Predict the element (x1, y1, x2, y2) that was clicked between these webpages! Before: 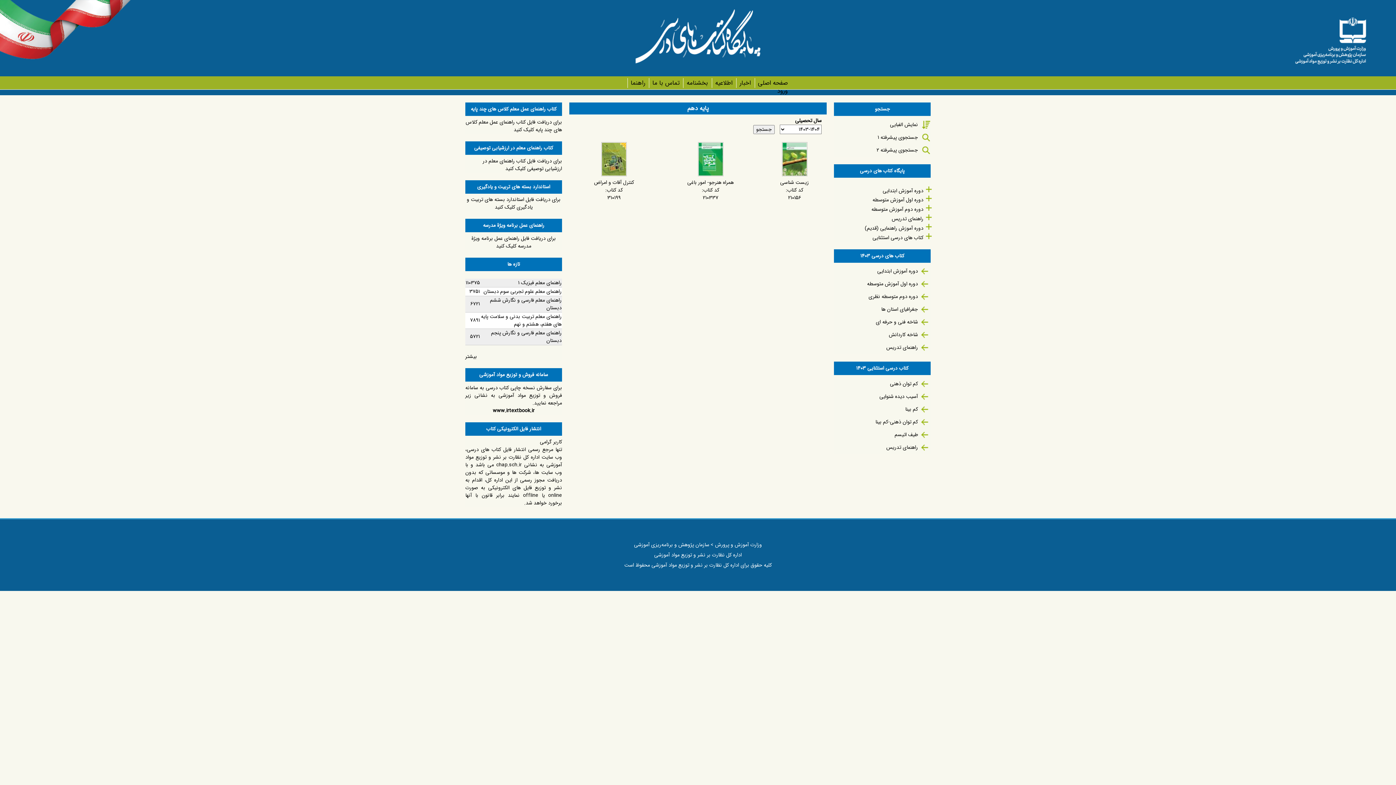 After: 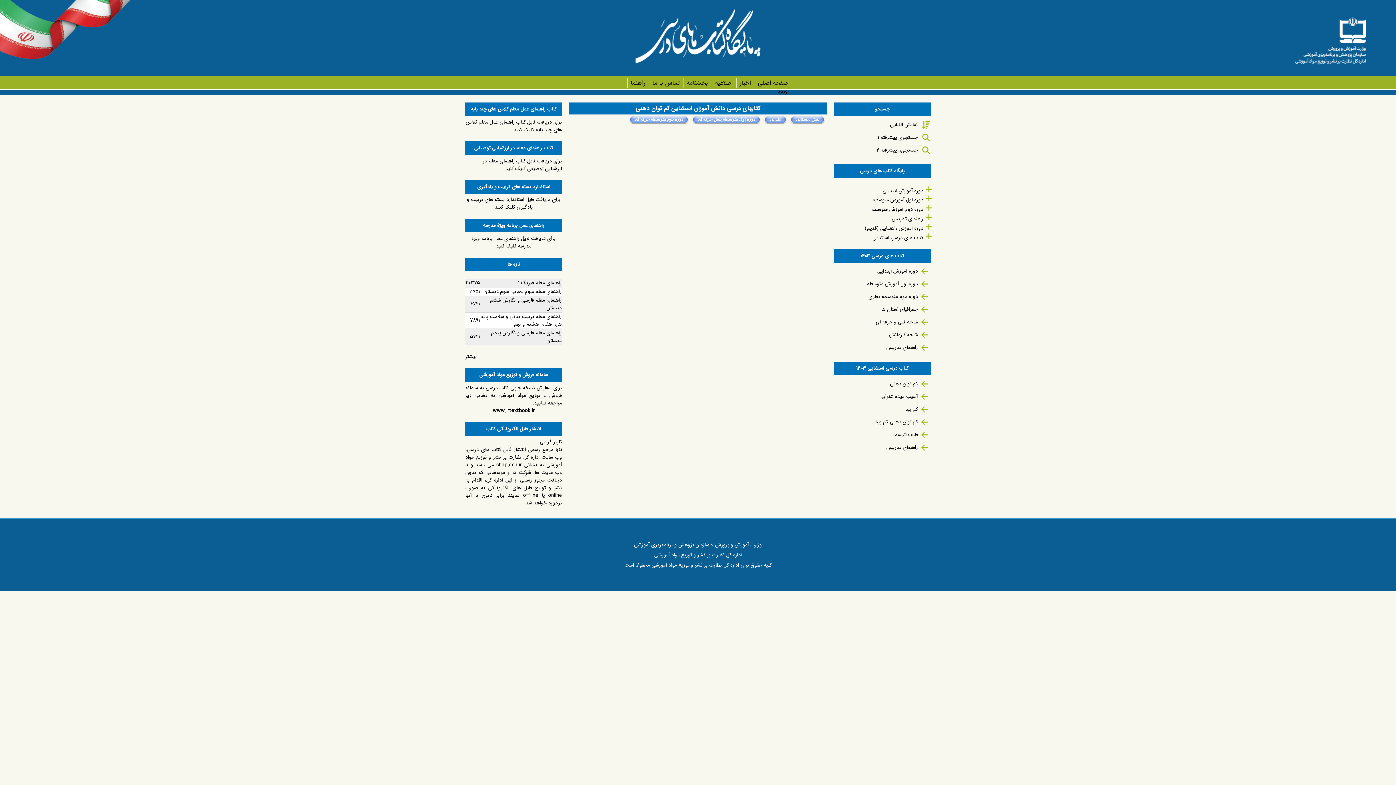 Action: label: کم توان ذهنی bbox: (890, 380, 918, 388)